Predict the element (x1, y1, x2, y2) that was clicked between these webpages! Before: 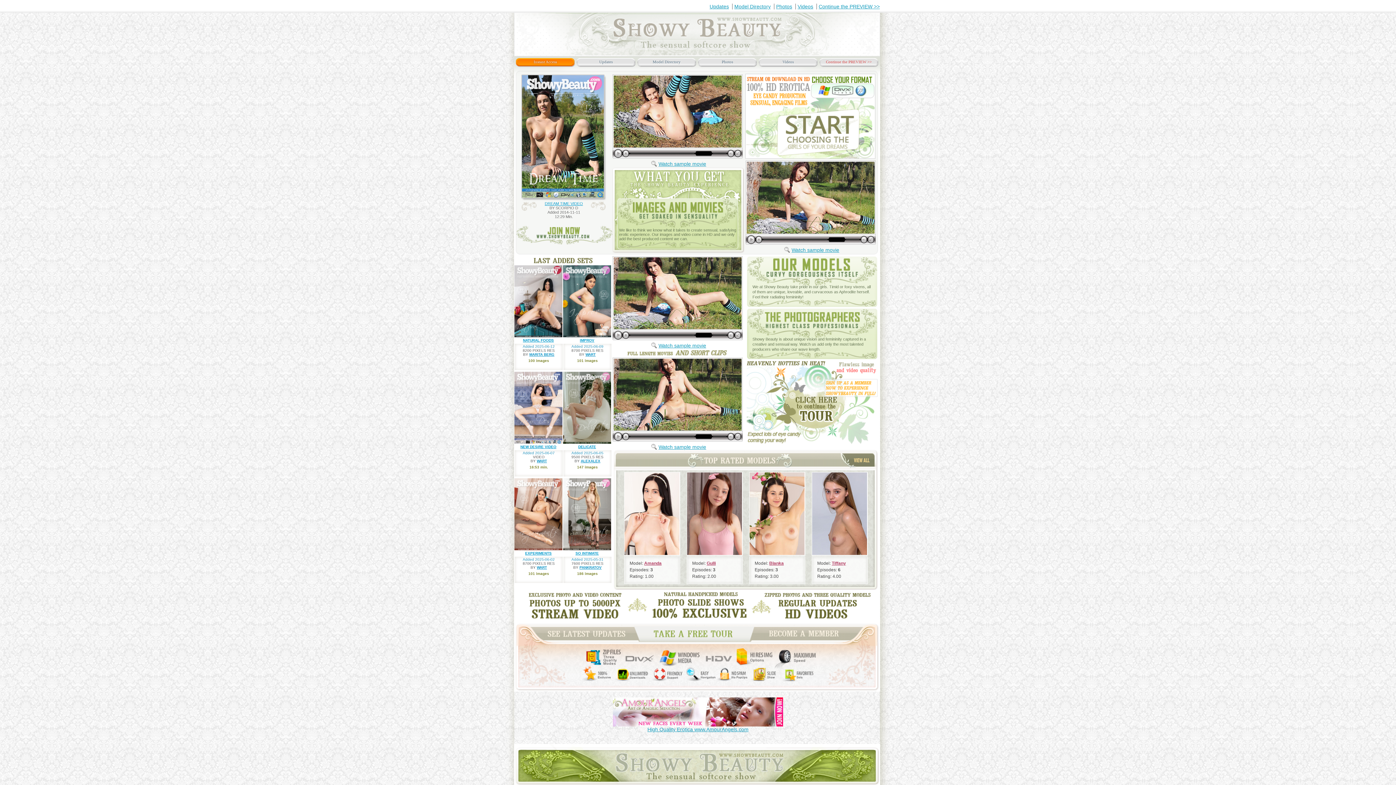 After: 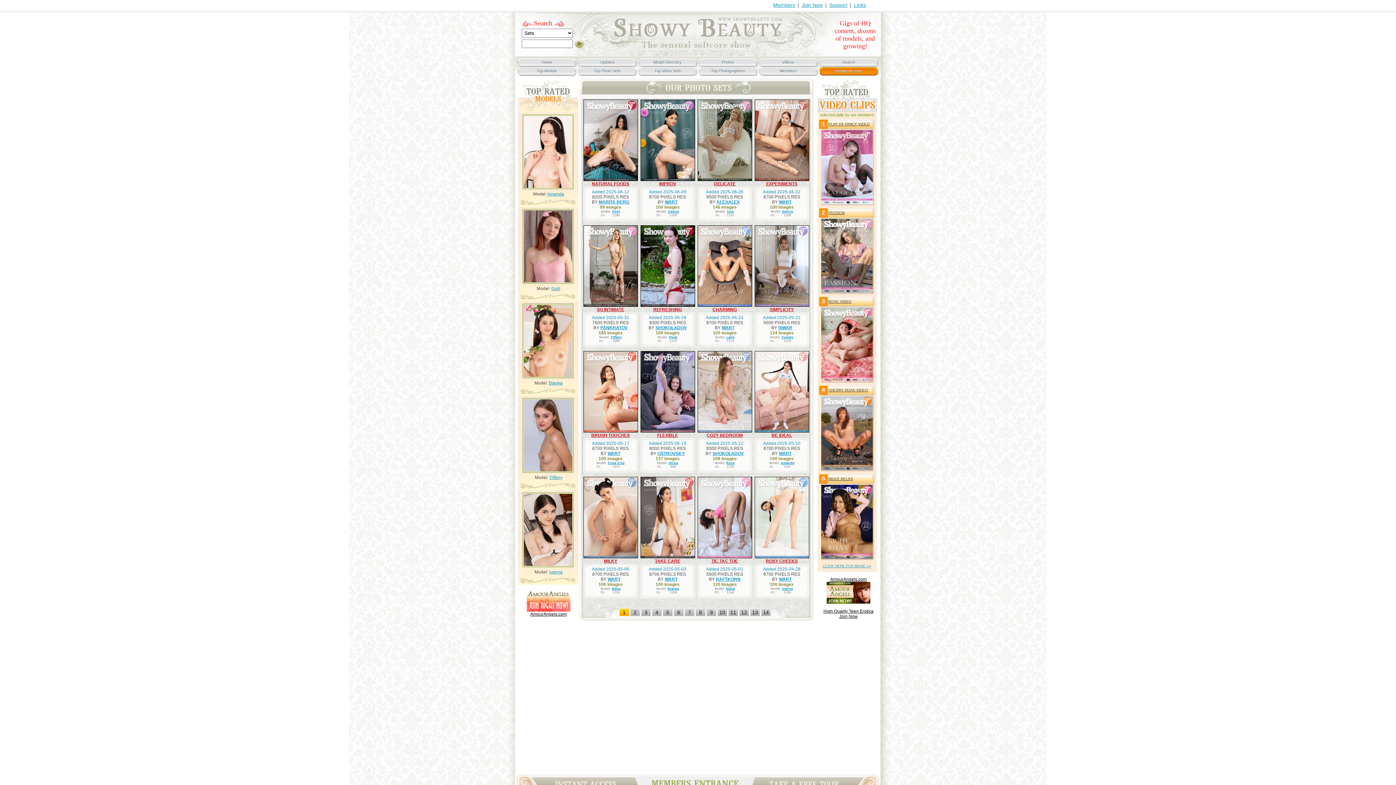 Action: bbox: (698, 59, 757, 64) label: Photos